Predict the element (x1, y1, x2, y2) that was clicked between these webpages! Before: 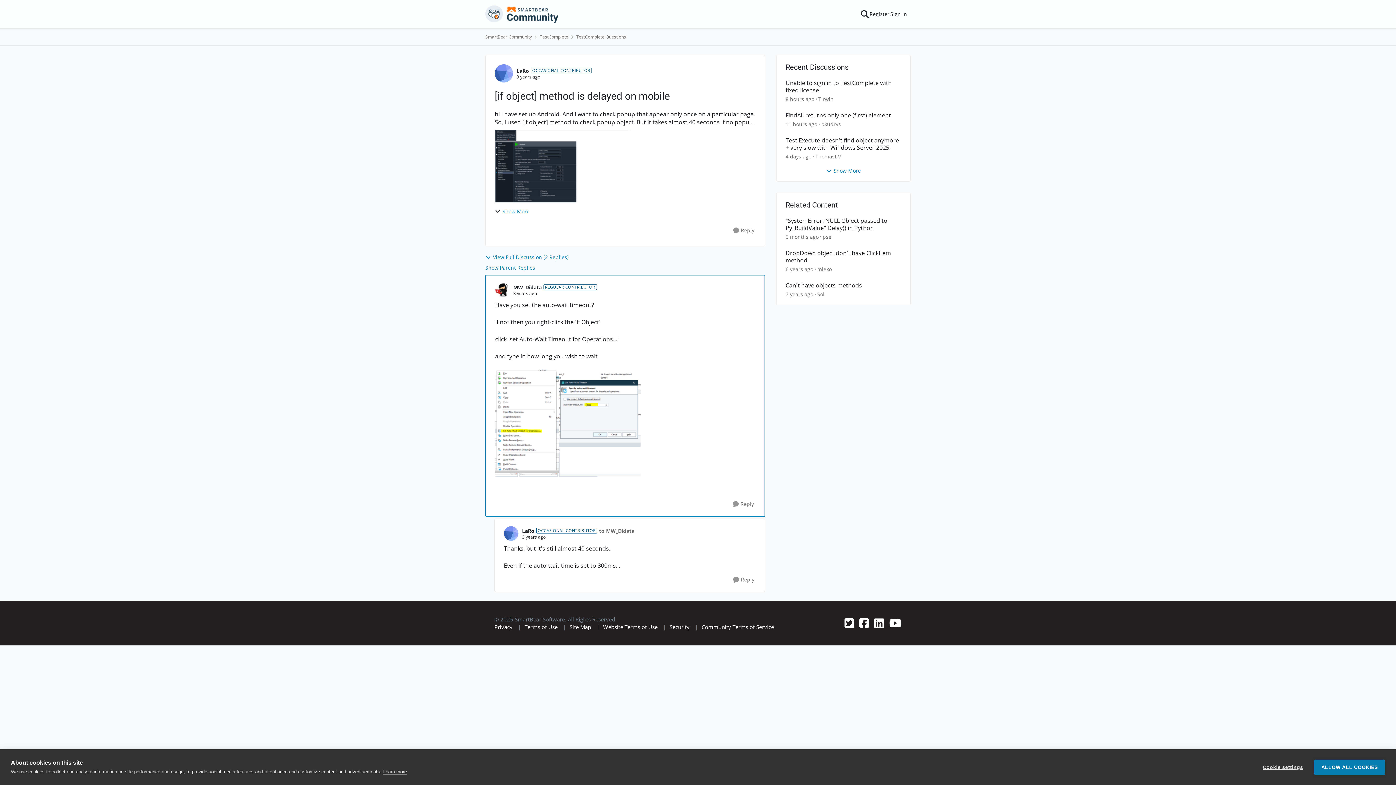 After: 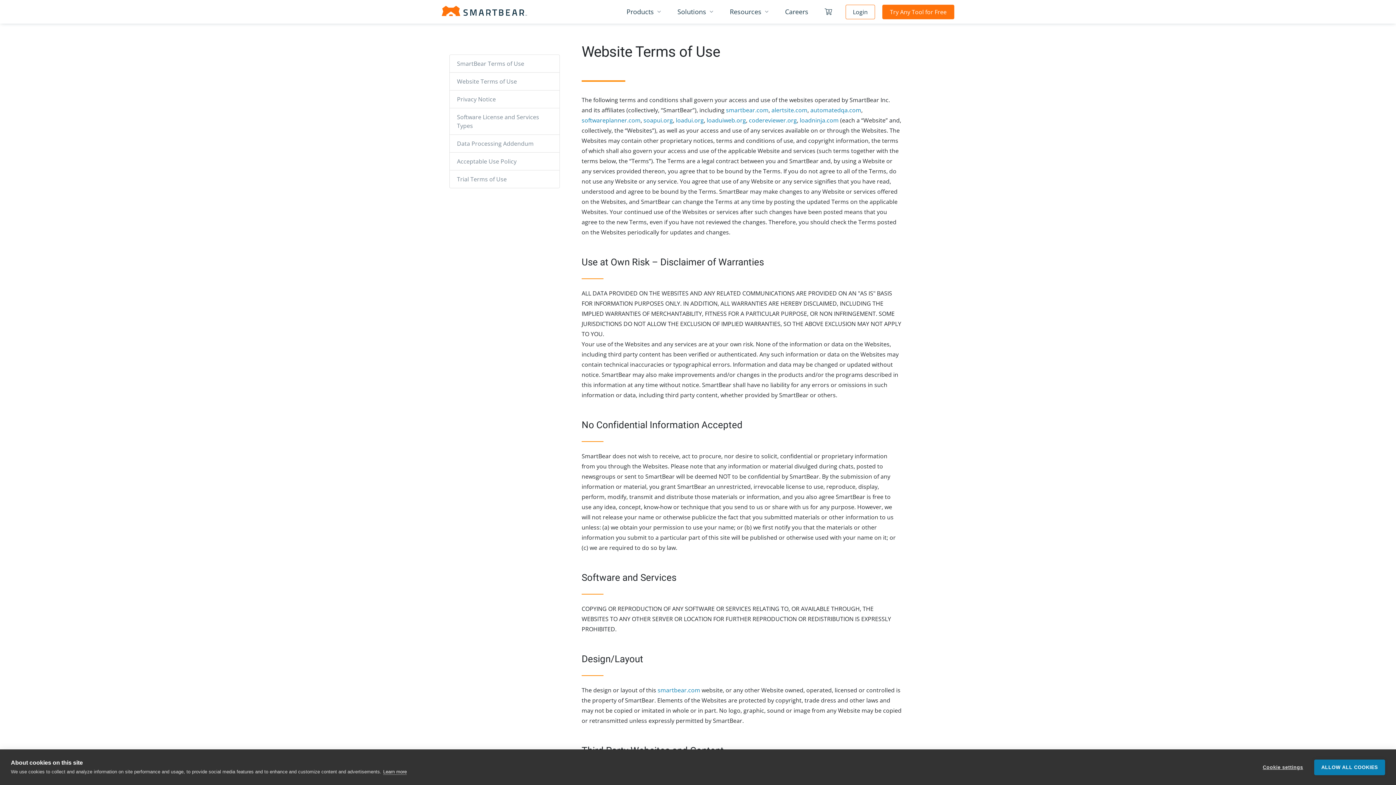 Action: bbox: (603, 623, 657, 631) label: Website Terms of Use